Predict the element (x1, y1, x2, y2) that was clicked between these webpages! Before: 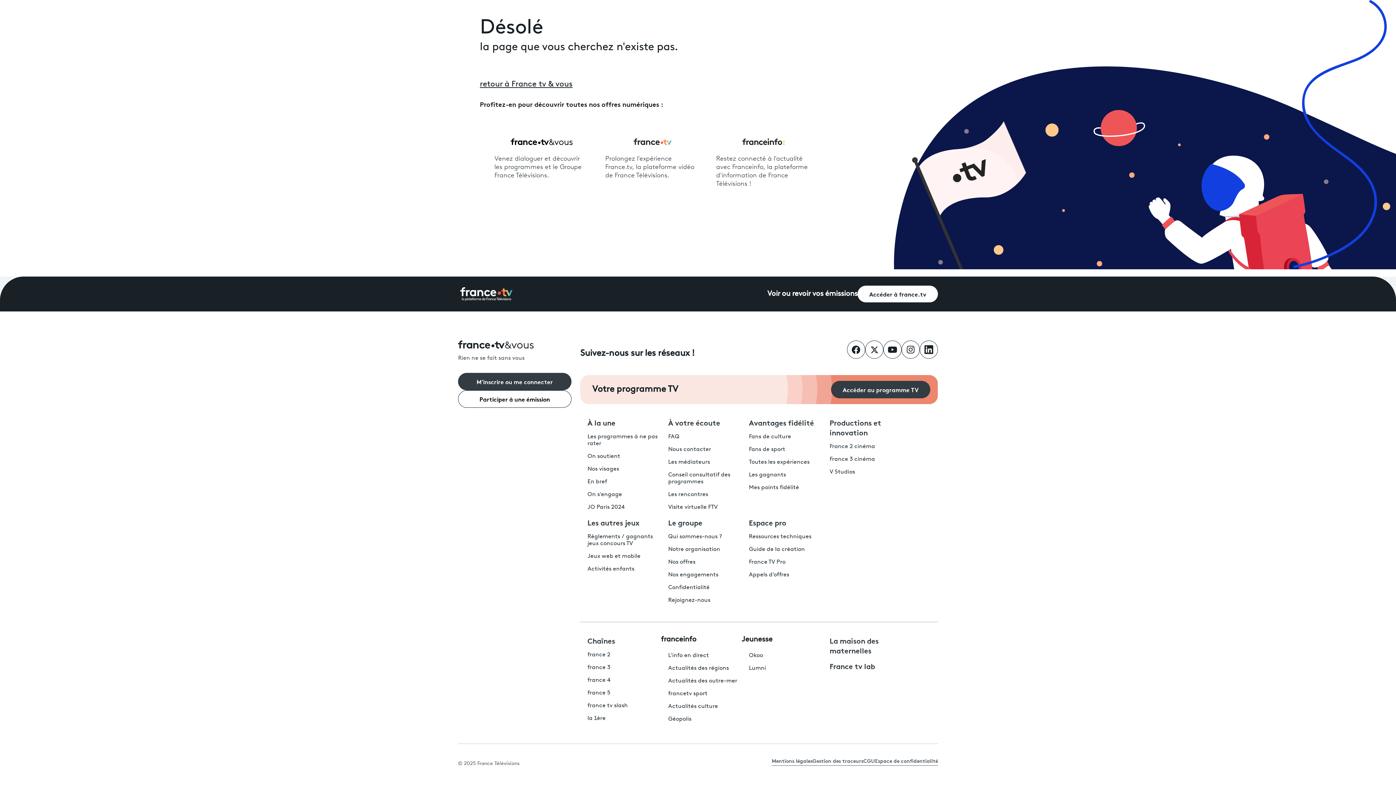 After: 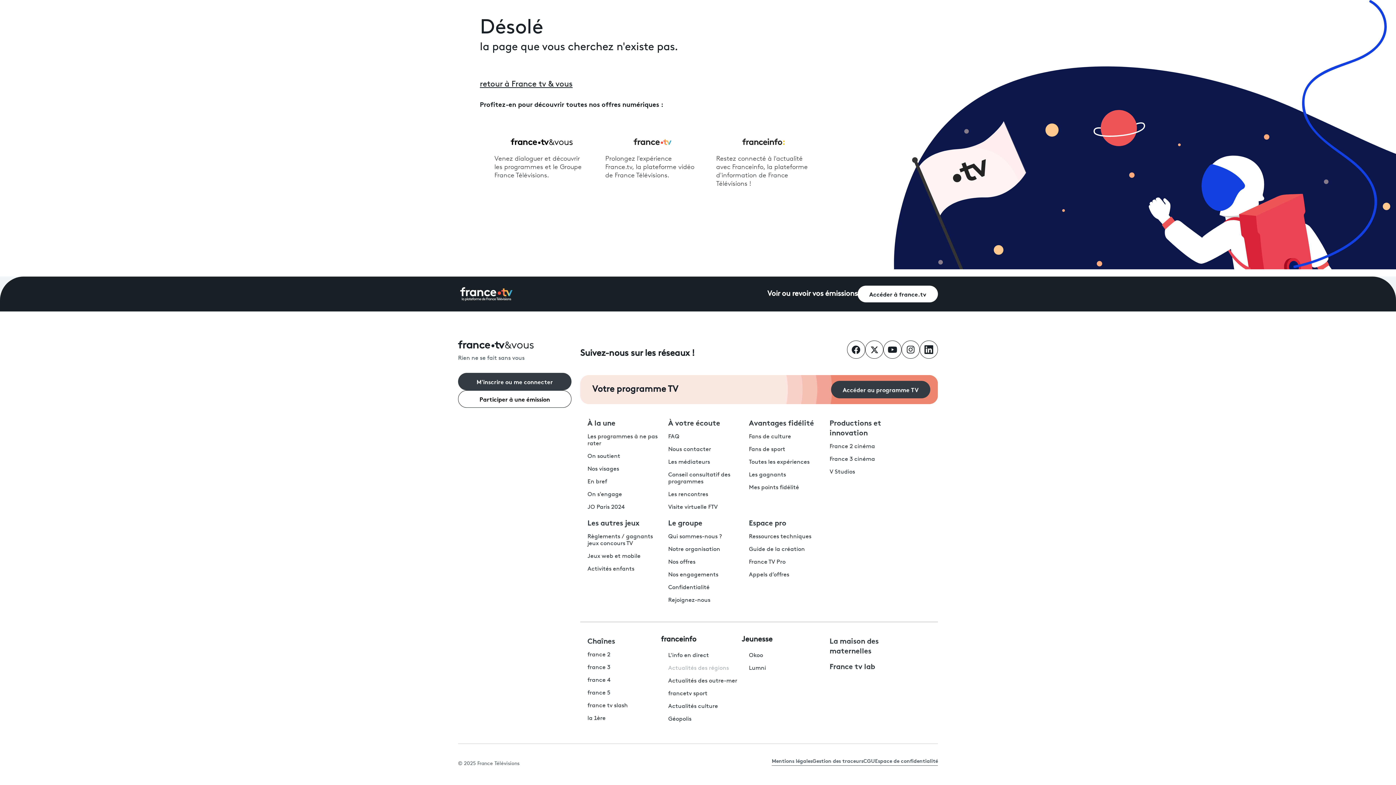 Action: label: Actualités des régions bbox: (668, 665, 729, 671)